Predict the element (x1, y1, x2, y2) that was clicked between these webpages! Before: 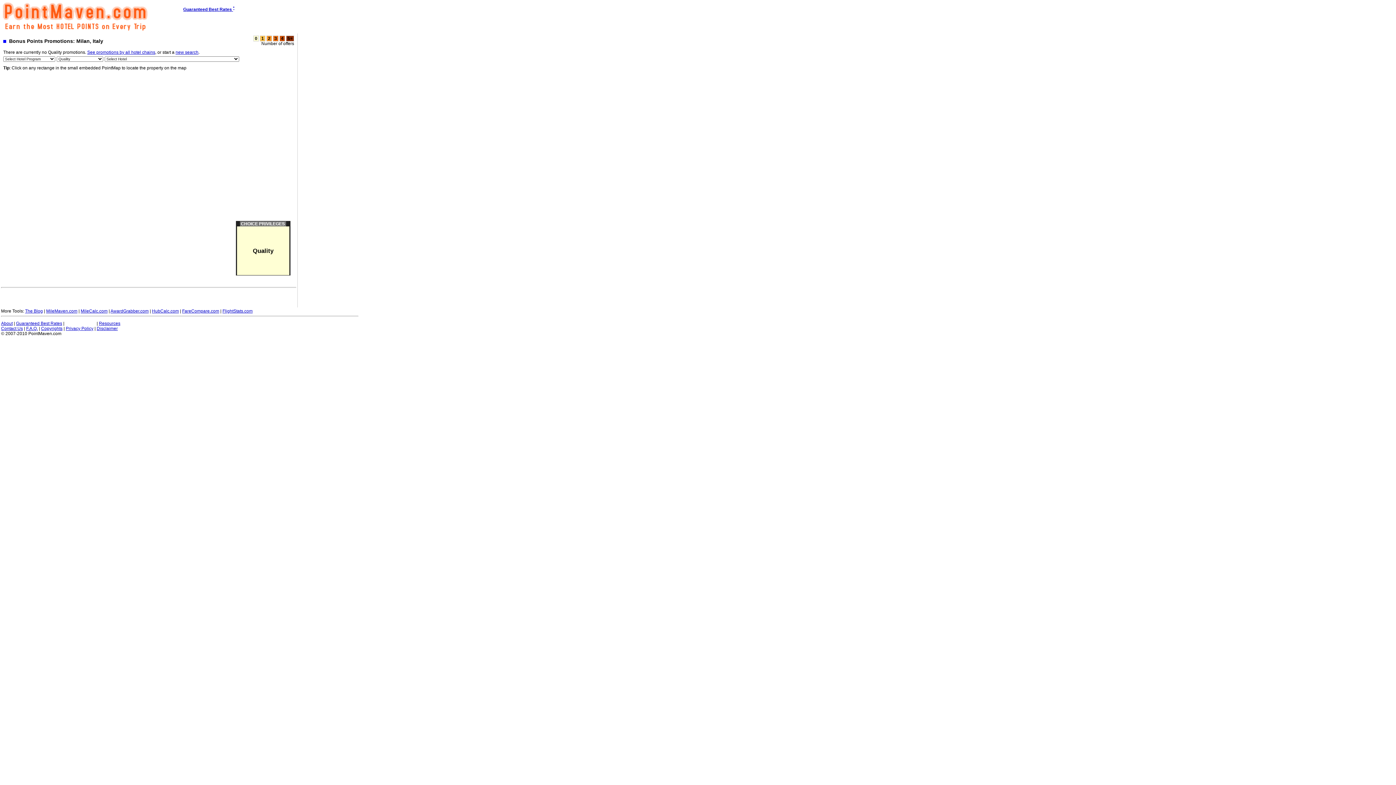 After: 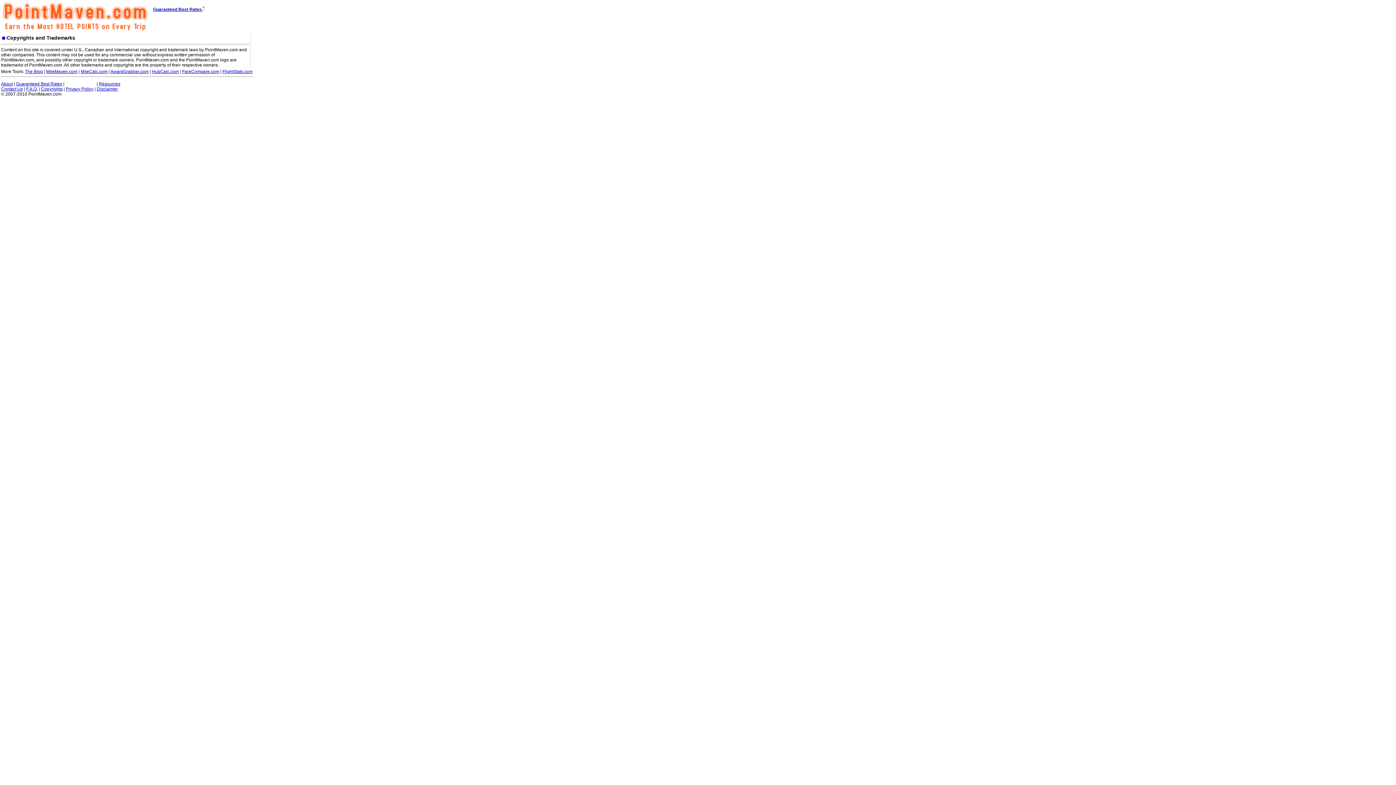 Action: label: Copyrights bbox: (41, 326, 62, 331)